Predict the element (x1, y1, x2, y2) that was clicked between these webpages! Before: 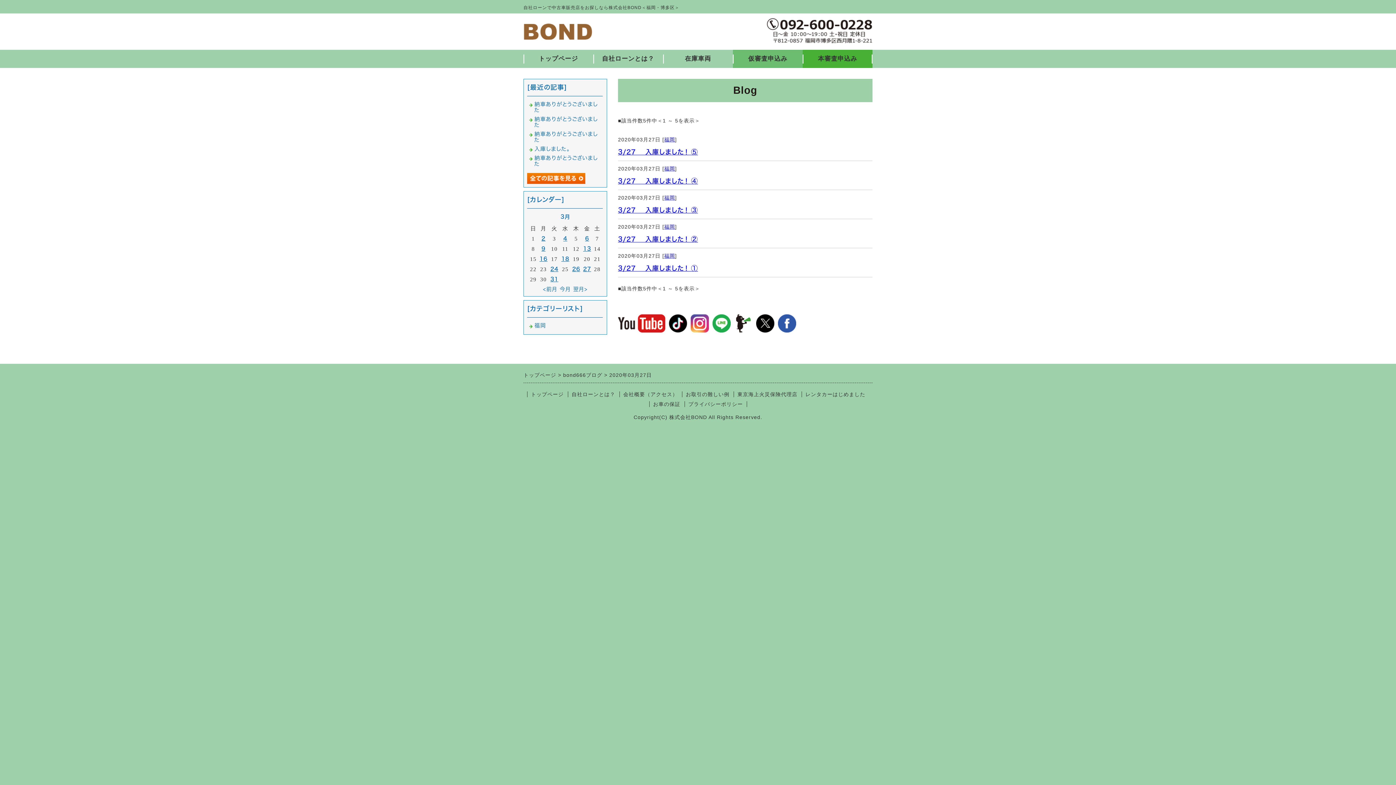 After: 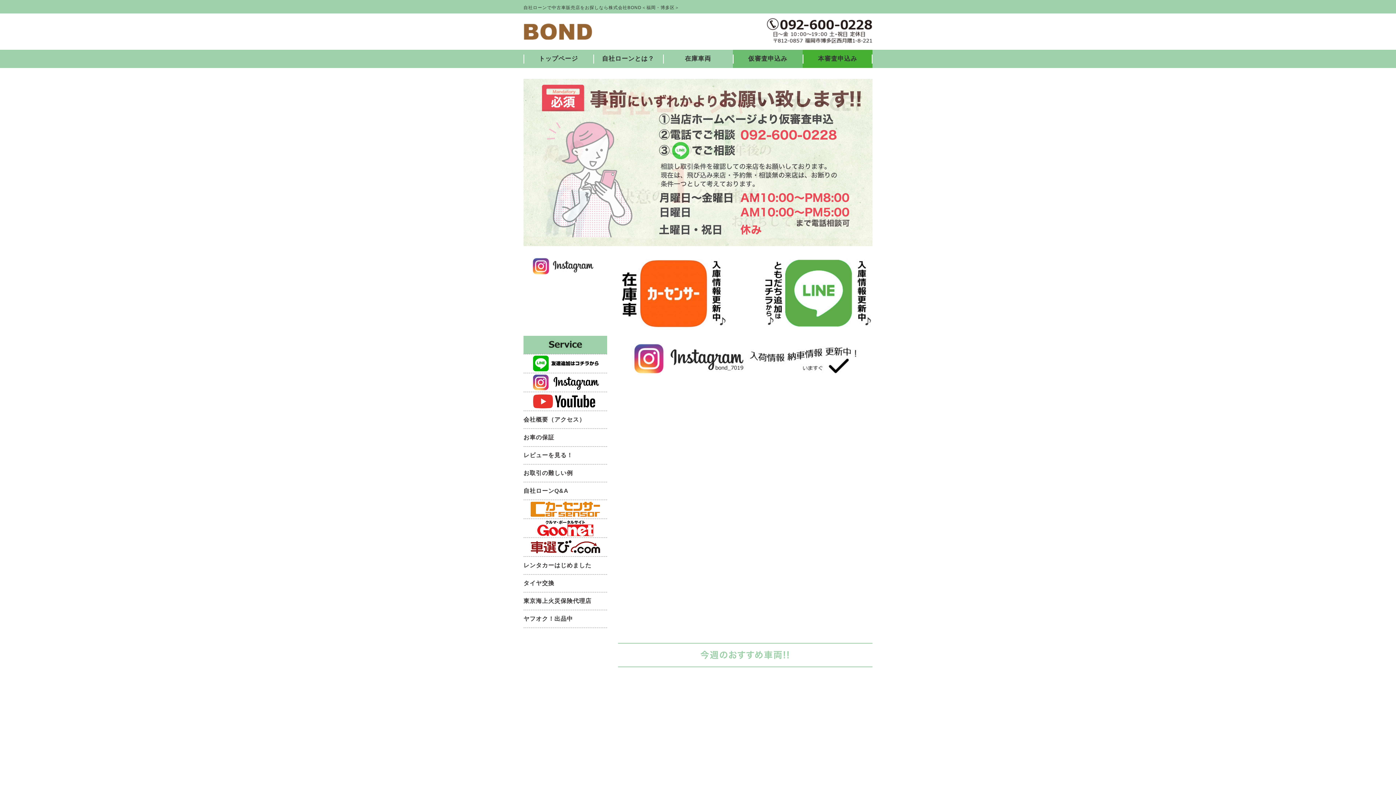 Action: label: トップページ bbox: (523, 49, 593, 68)